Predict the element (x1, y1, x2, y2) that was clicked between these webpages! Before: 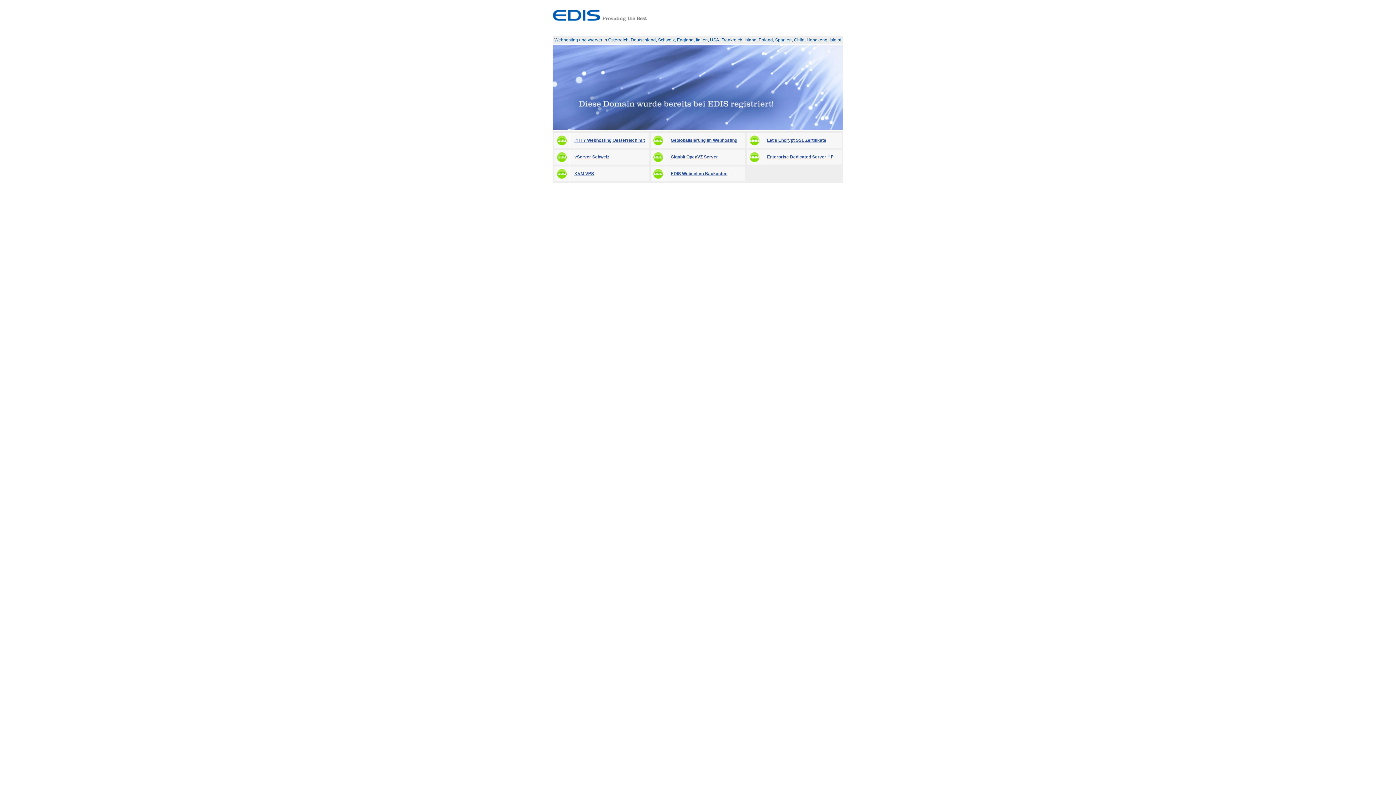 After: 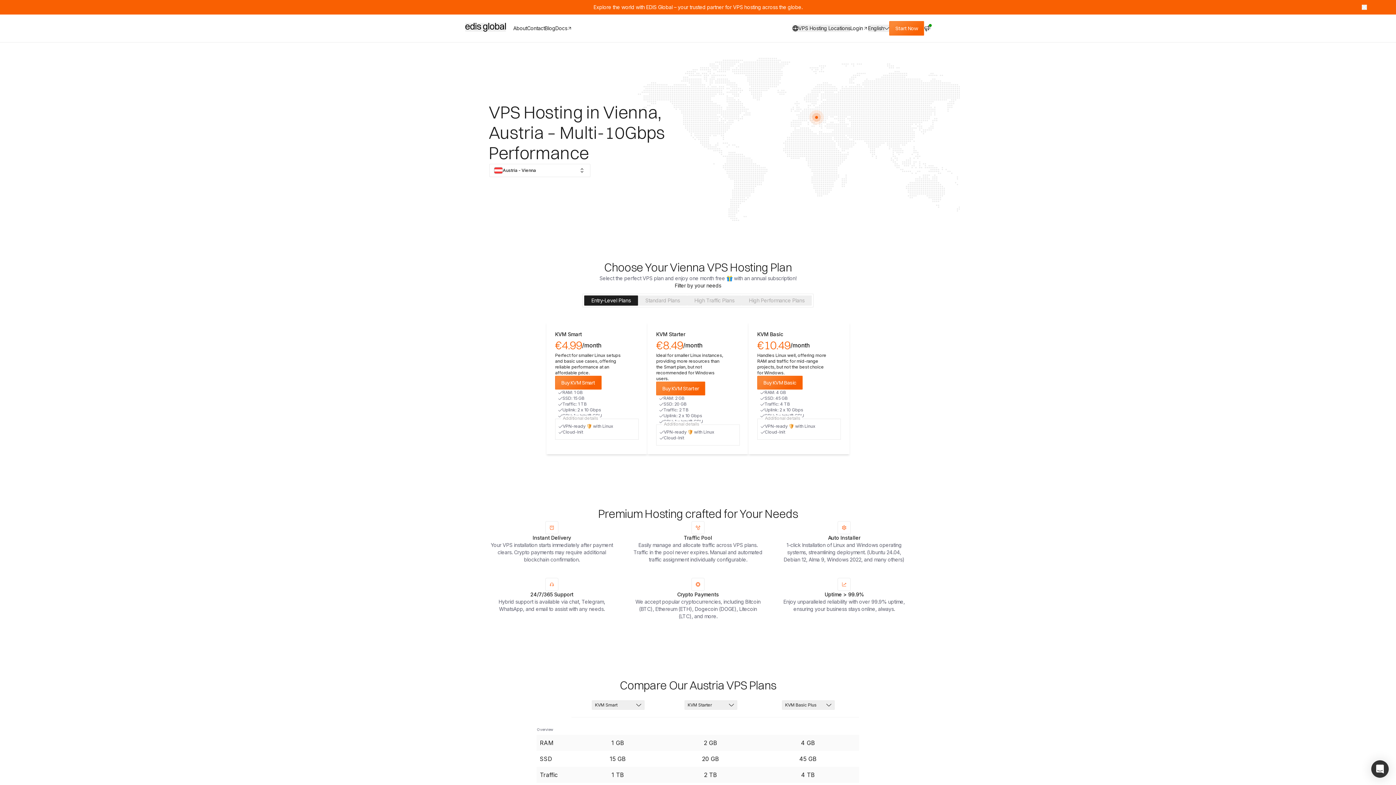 Action: label: KVM VPS bbox: (554, 166, 649, 181)